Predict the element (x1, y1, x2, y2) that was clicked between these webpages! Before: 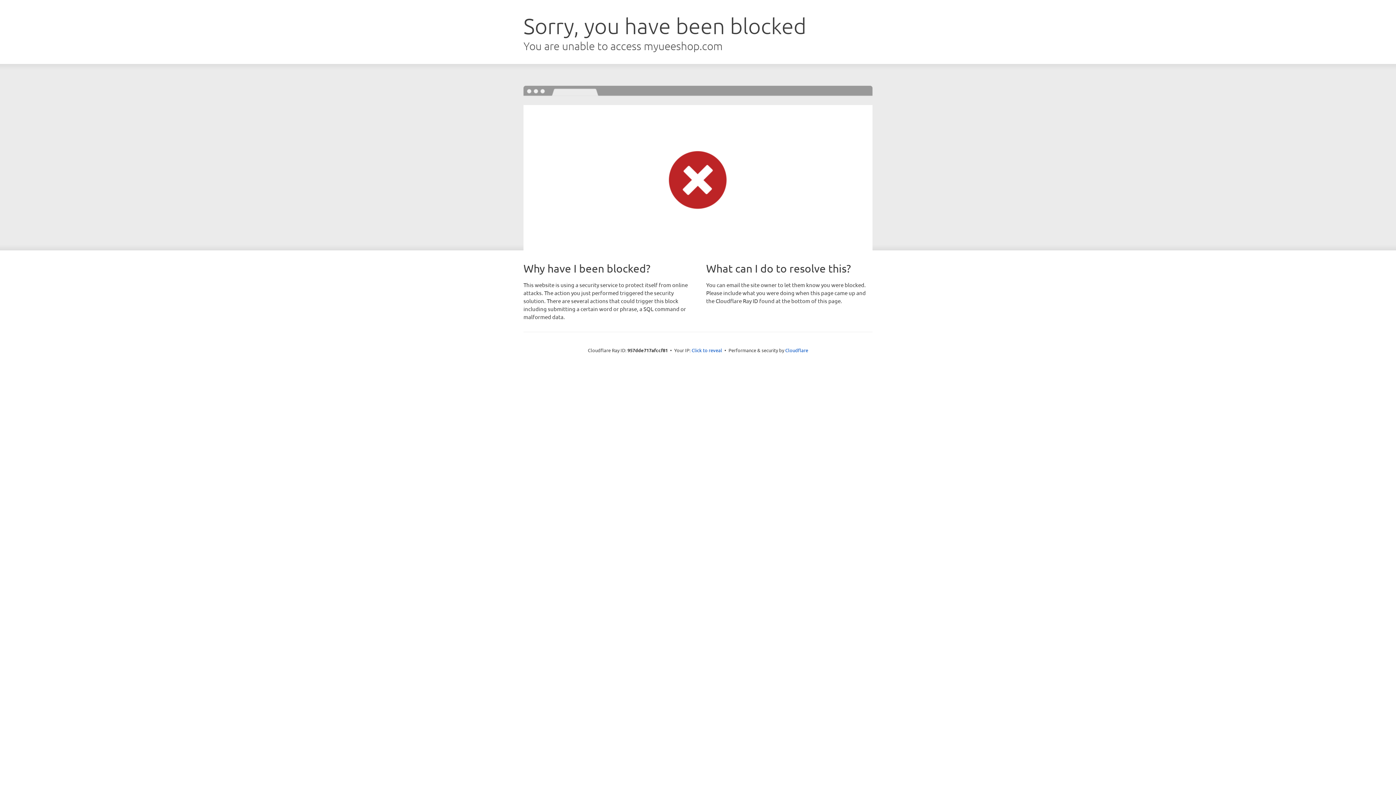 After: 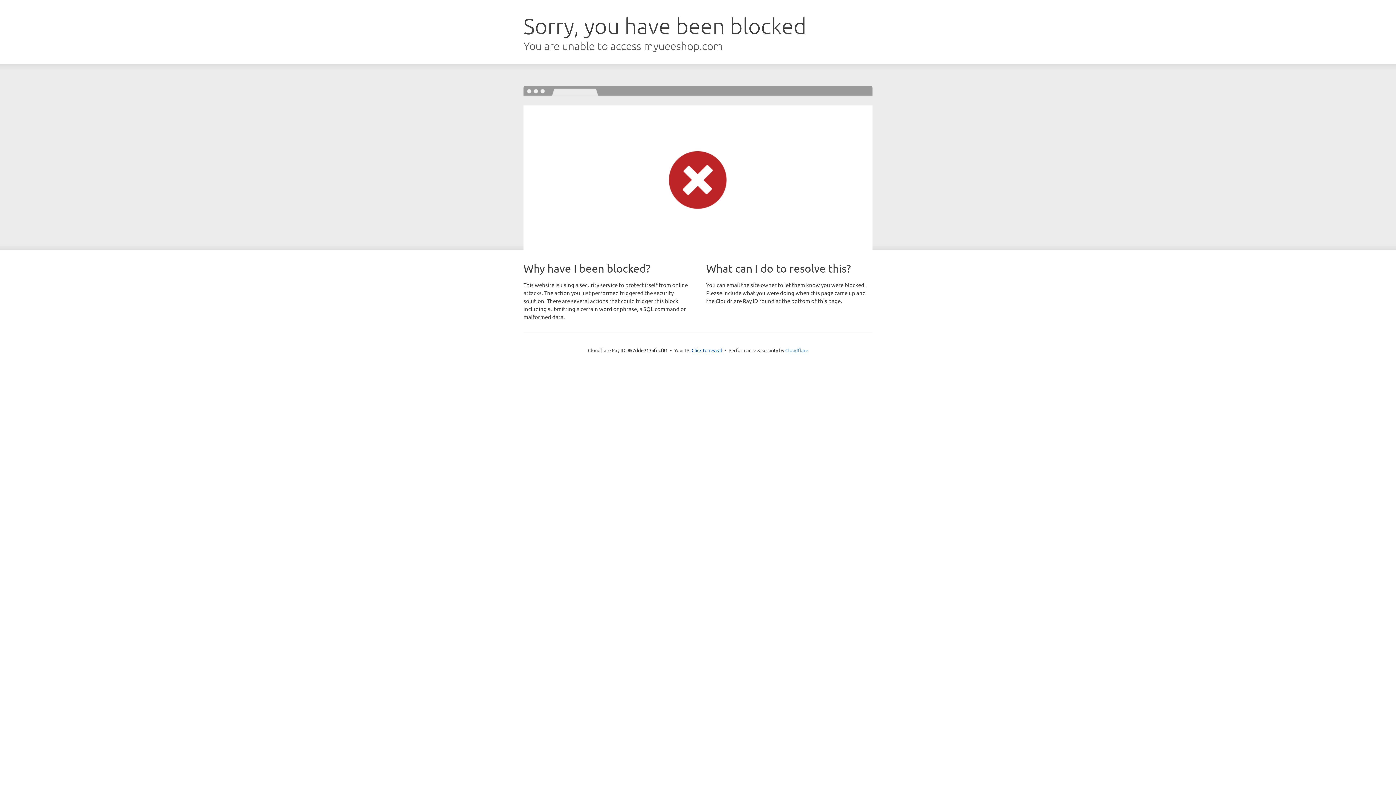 Action: label: Cloudflare bbox: (785, 347, 808, 353)